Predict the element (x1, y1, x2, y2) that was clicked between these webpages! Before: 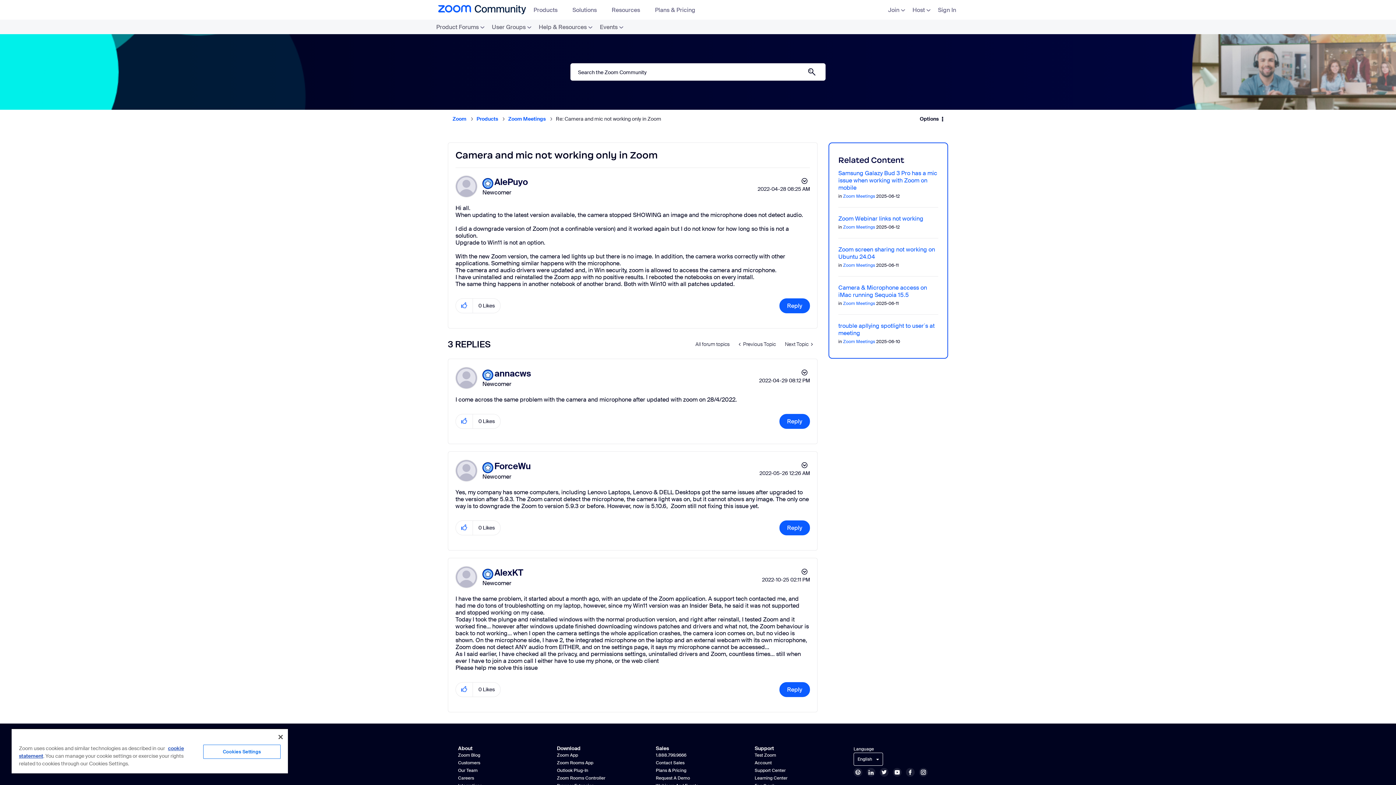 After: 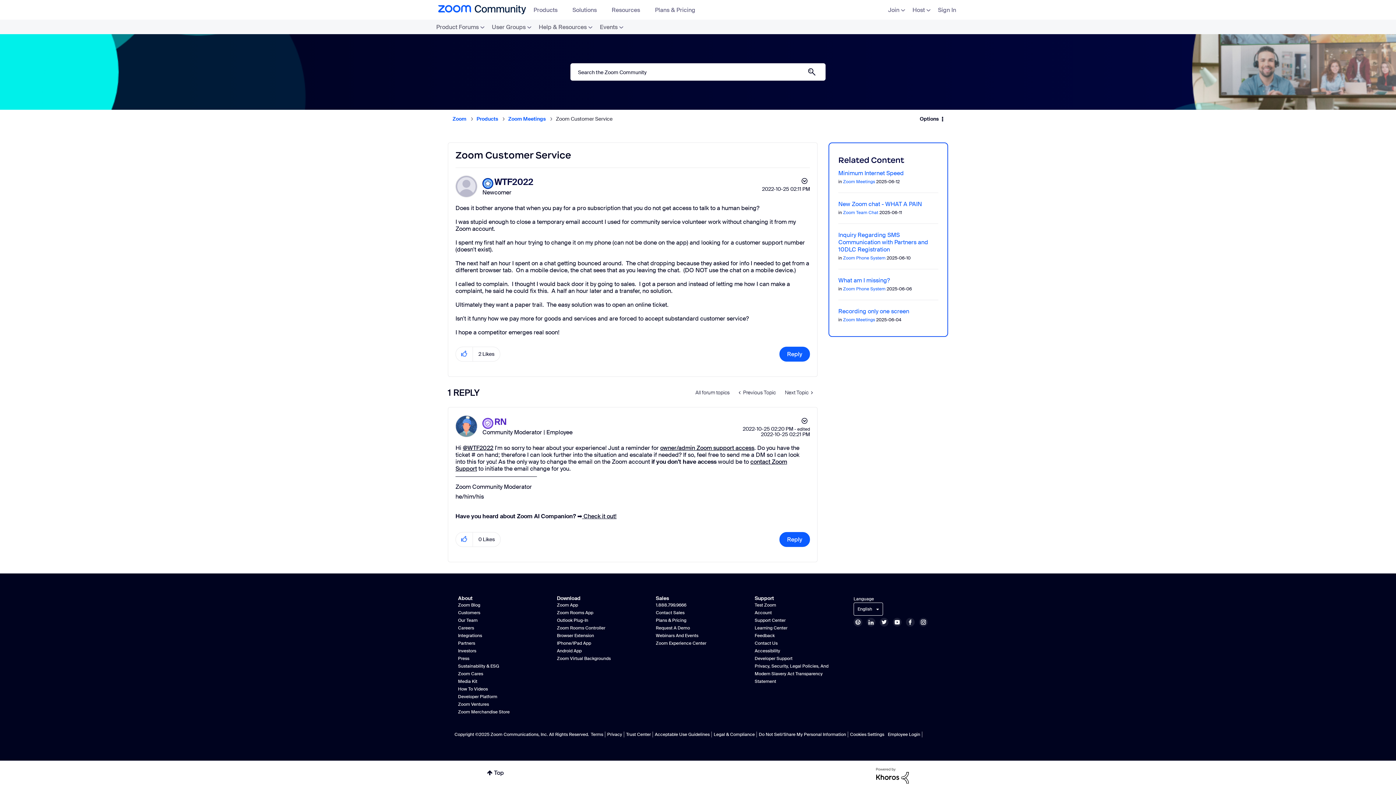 Action: label:  Previous Topic bbox: (734, 337, 780, 351)